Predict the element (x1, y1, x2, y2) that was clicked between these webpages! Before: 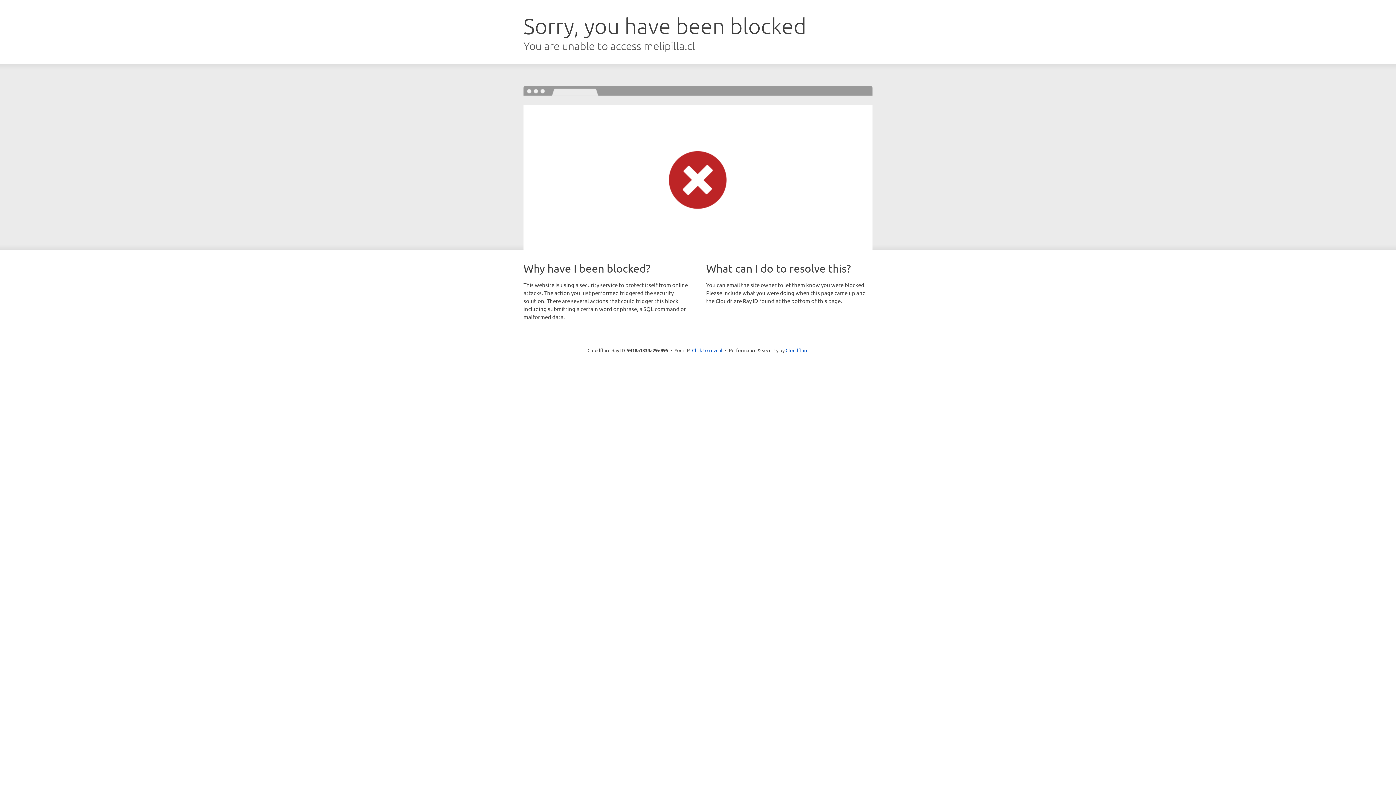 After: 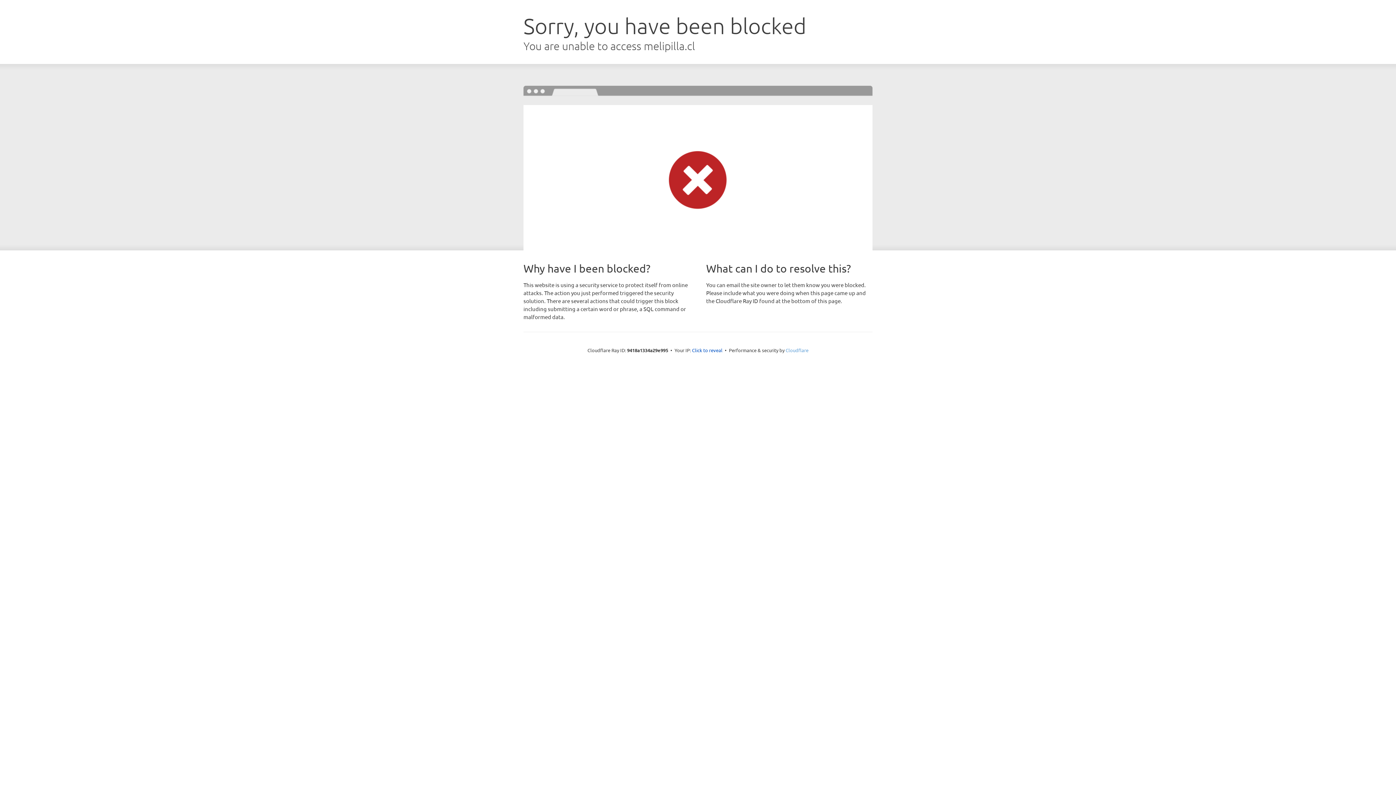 Action: label: Cloudflare bbox: (785, 347, 808, 353)